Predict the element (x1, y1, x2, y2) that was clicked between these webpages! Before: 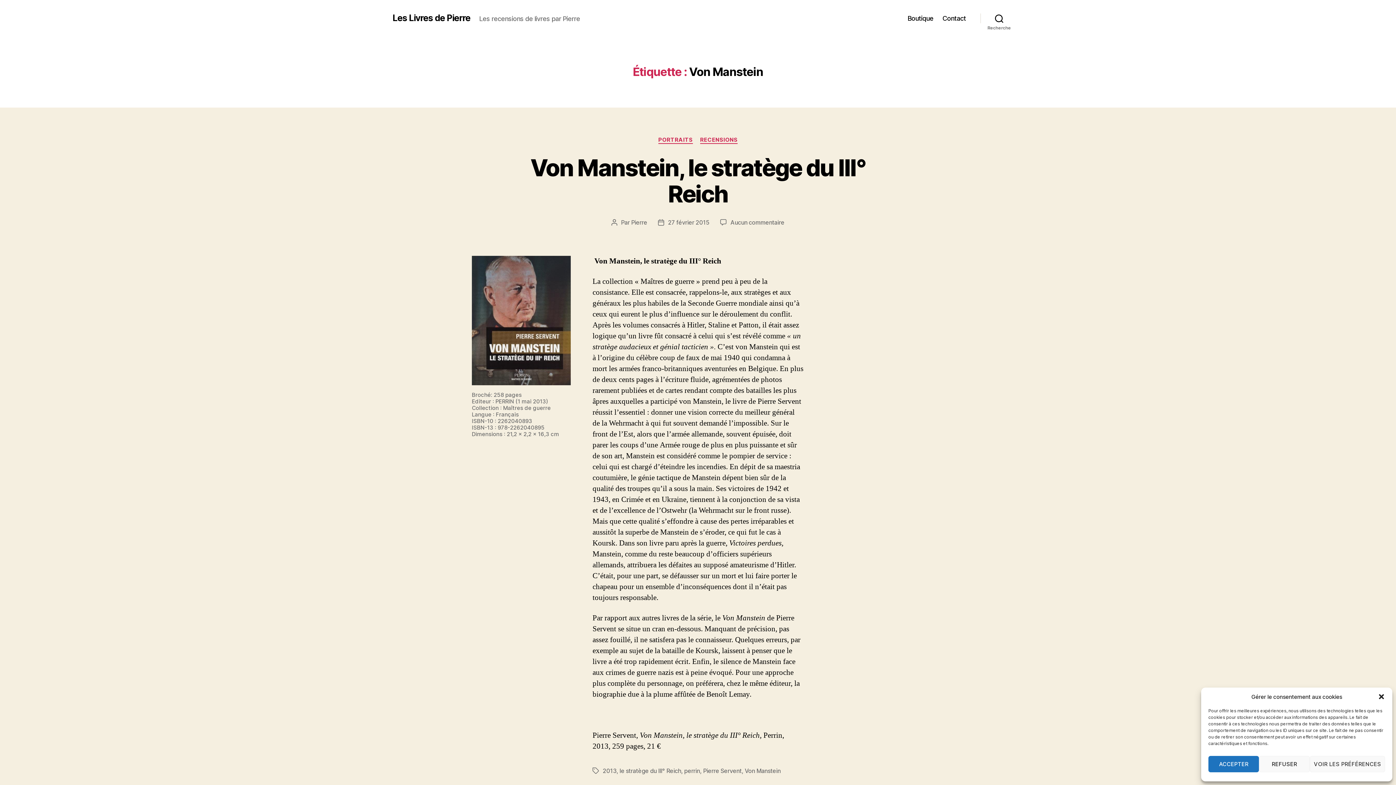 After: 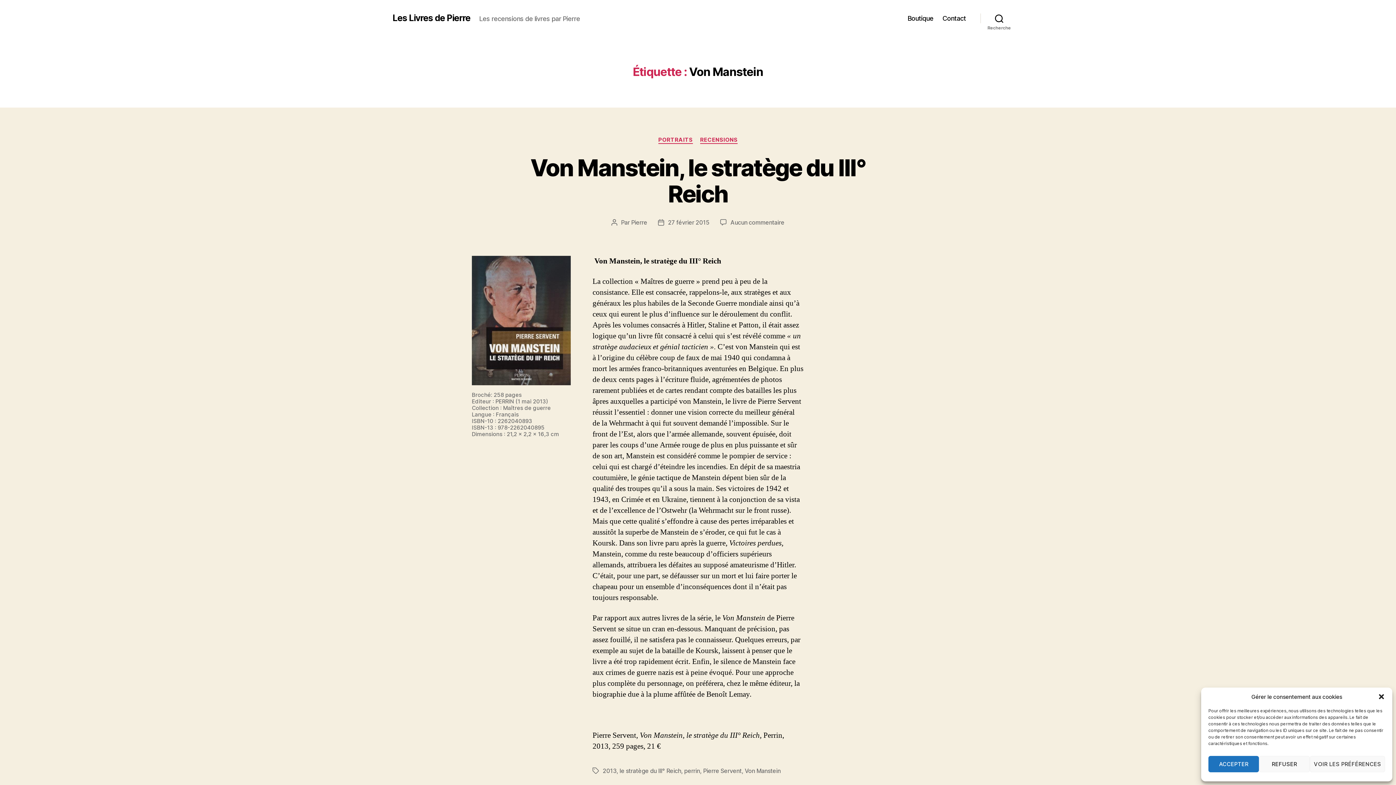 Action: label: Von Manstein bbox: (744, 767, 780, 774)